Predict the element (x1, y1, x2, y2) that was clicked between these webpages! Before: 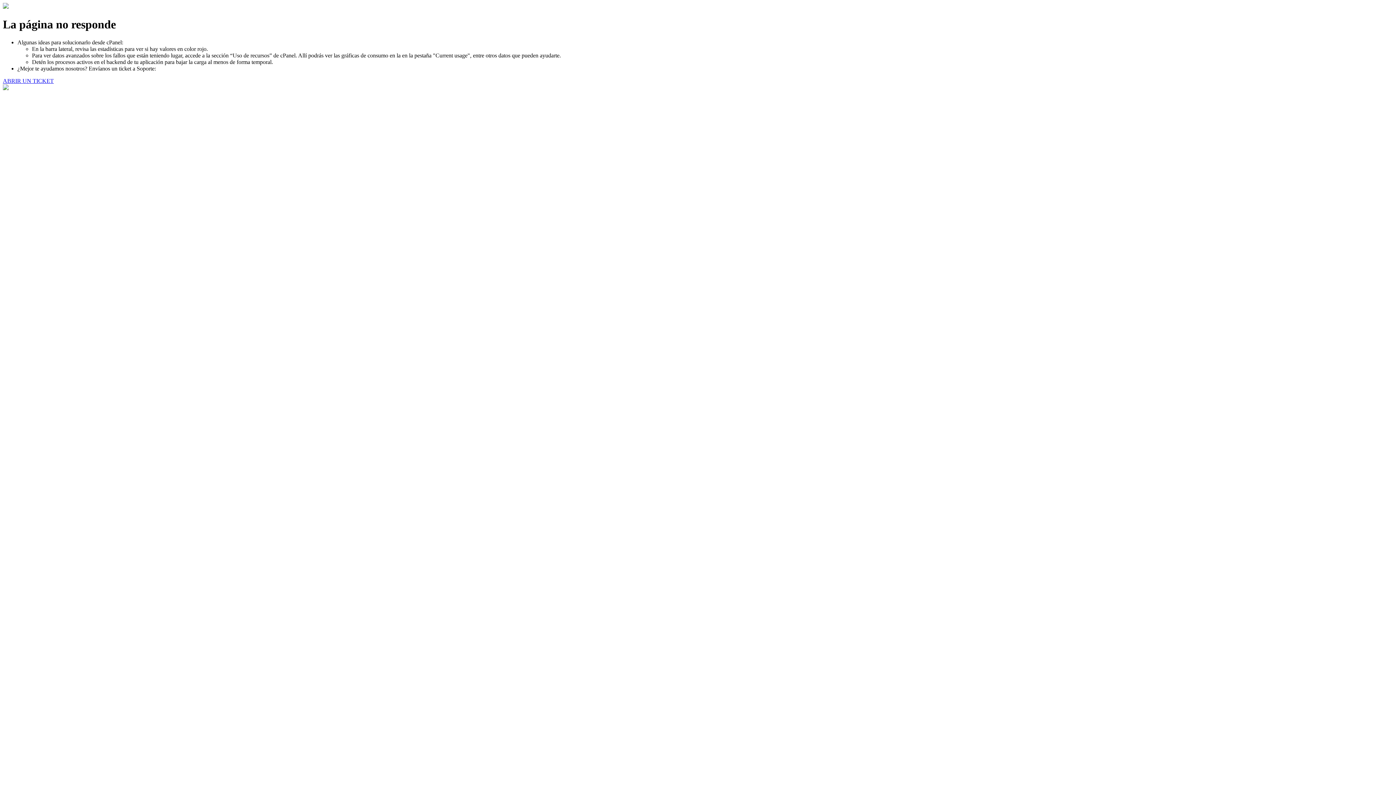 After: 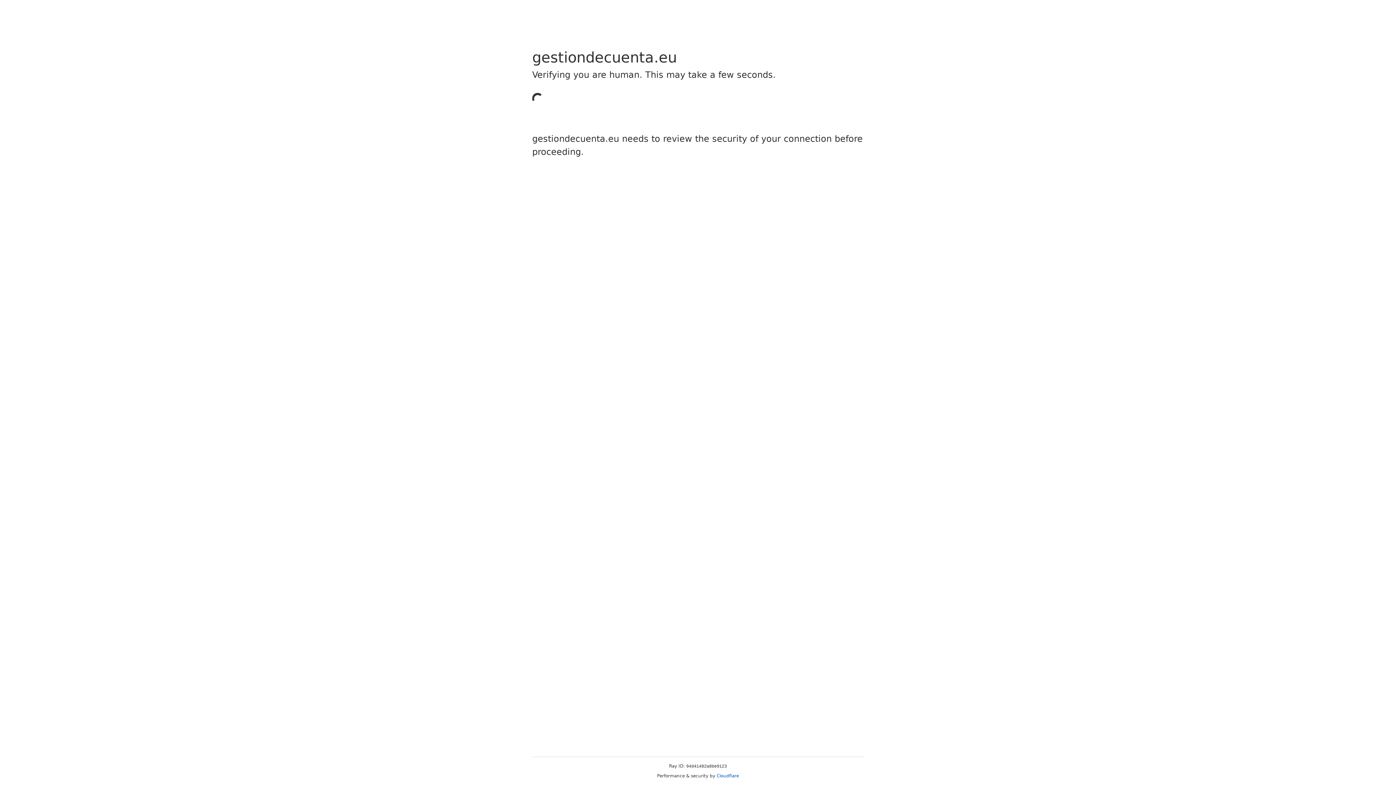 Action: bbox: (2, 77, 53, 83) label: ABRIR UN TICKET